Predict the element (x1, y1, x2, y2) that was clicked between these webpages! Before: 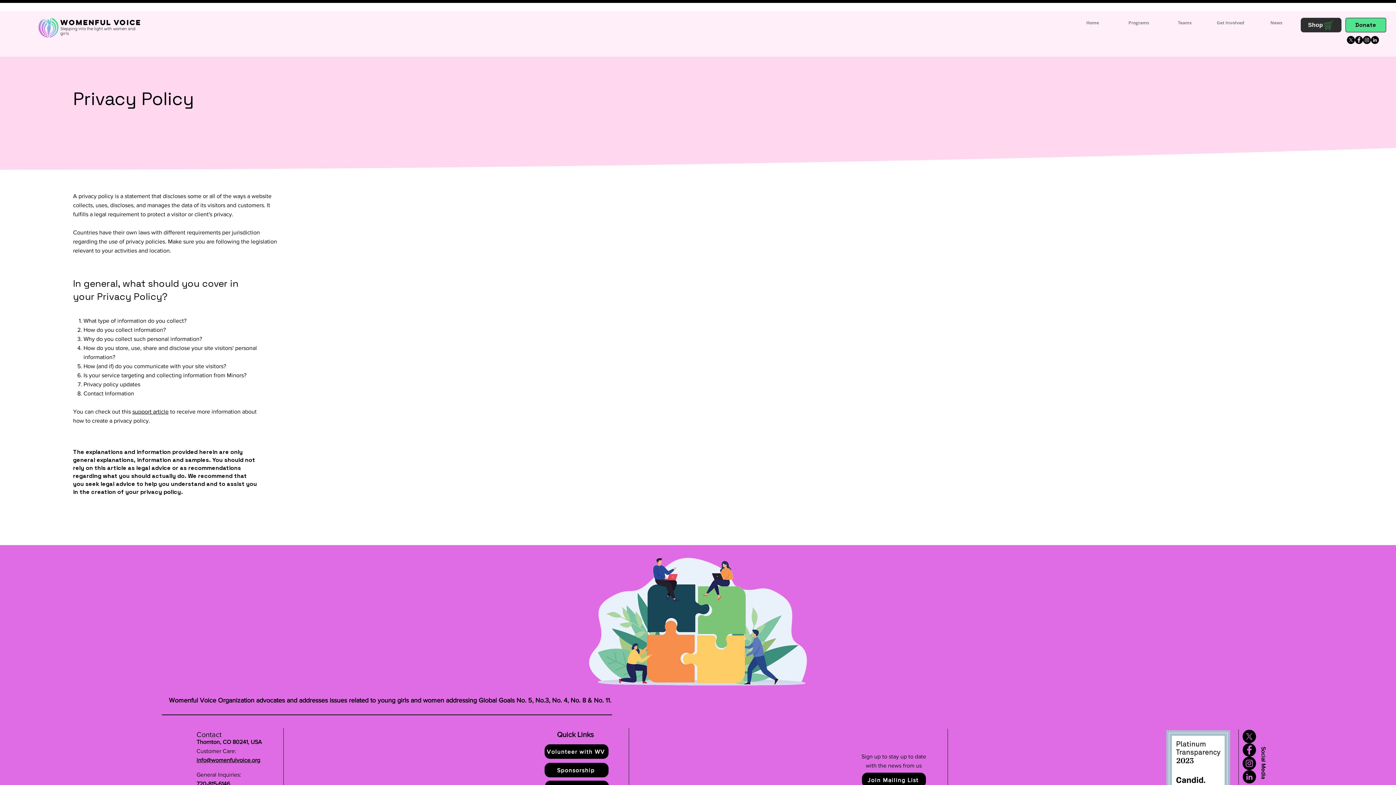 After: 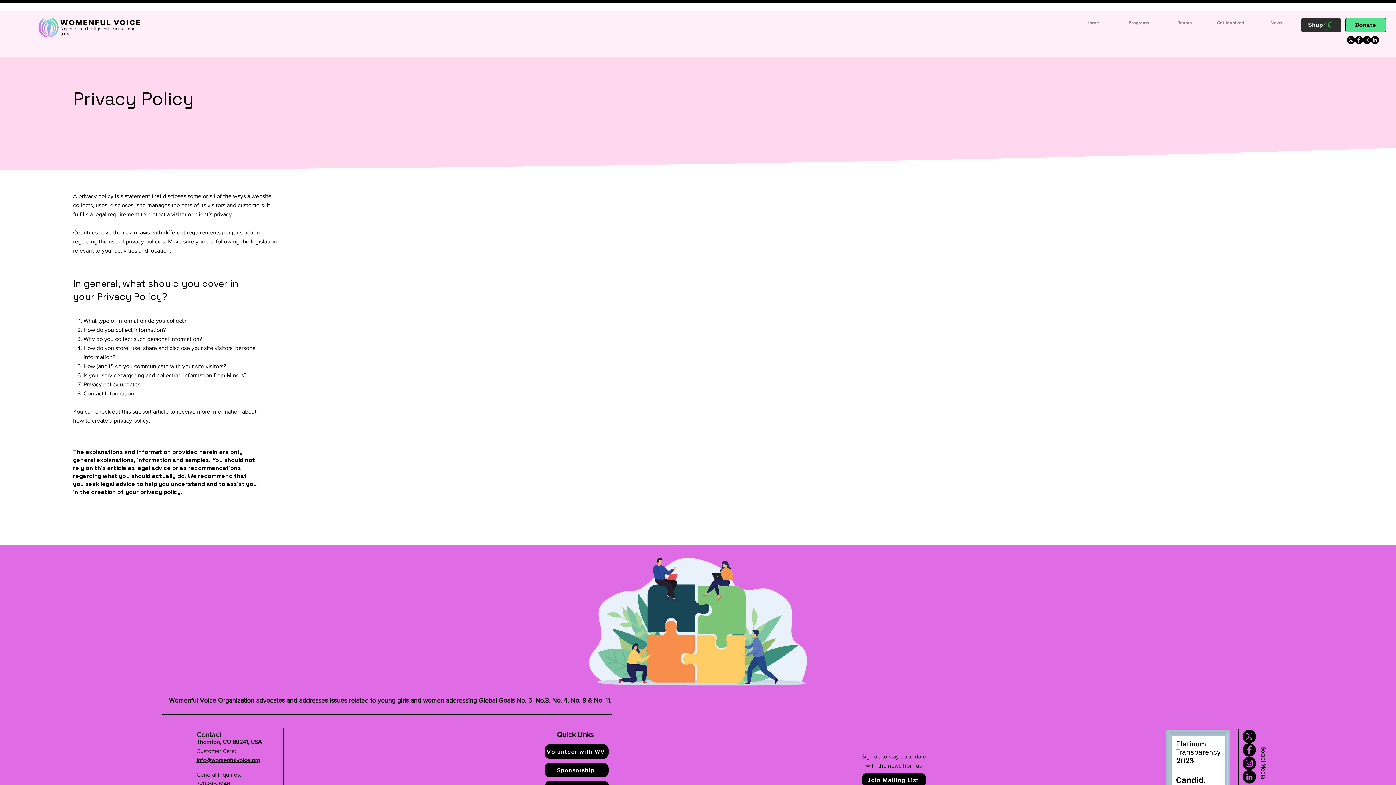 Action: label: News bbox: (1253, 16, 1299, 33)